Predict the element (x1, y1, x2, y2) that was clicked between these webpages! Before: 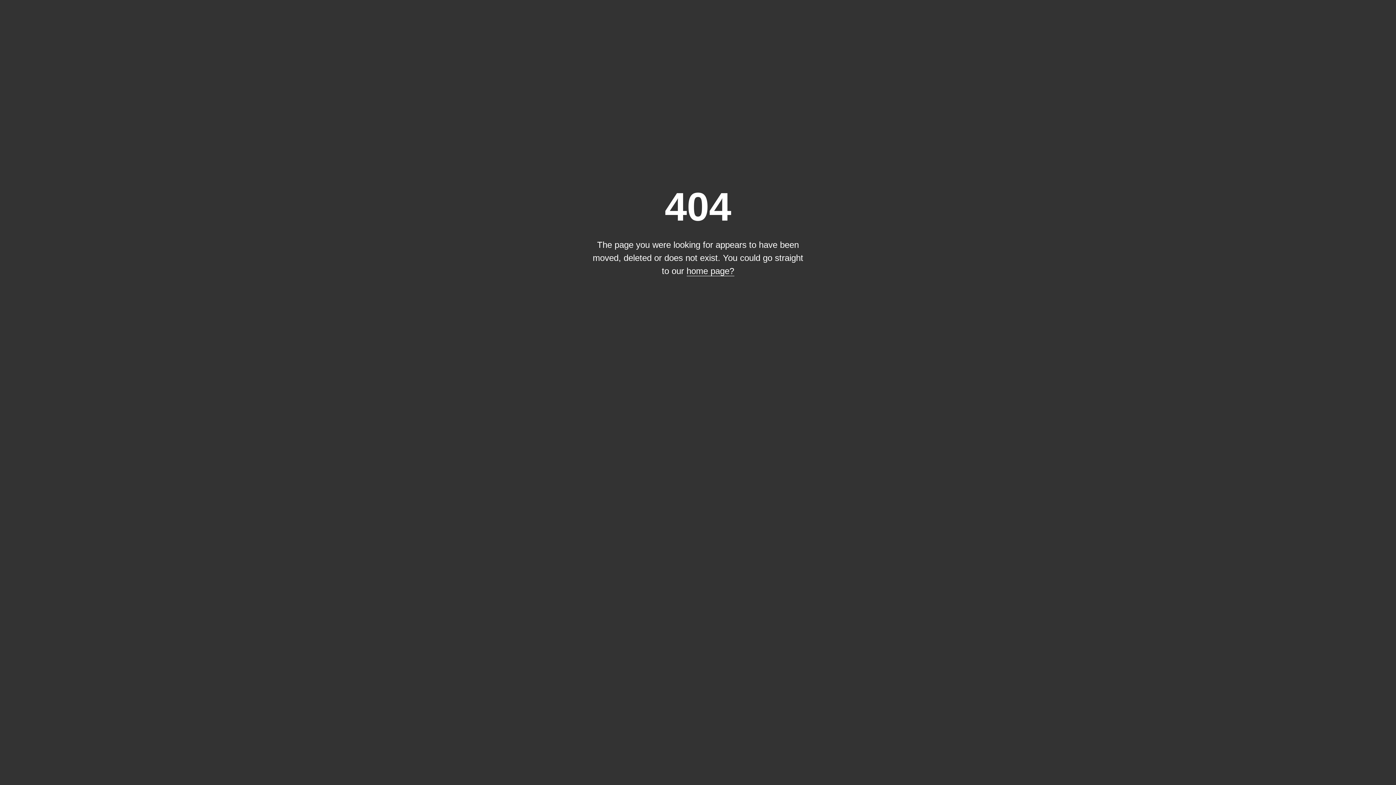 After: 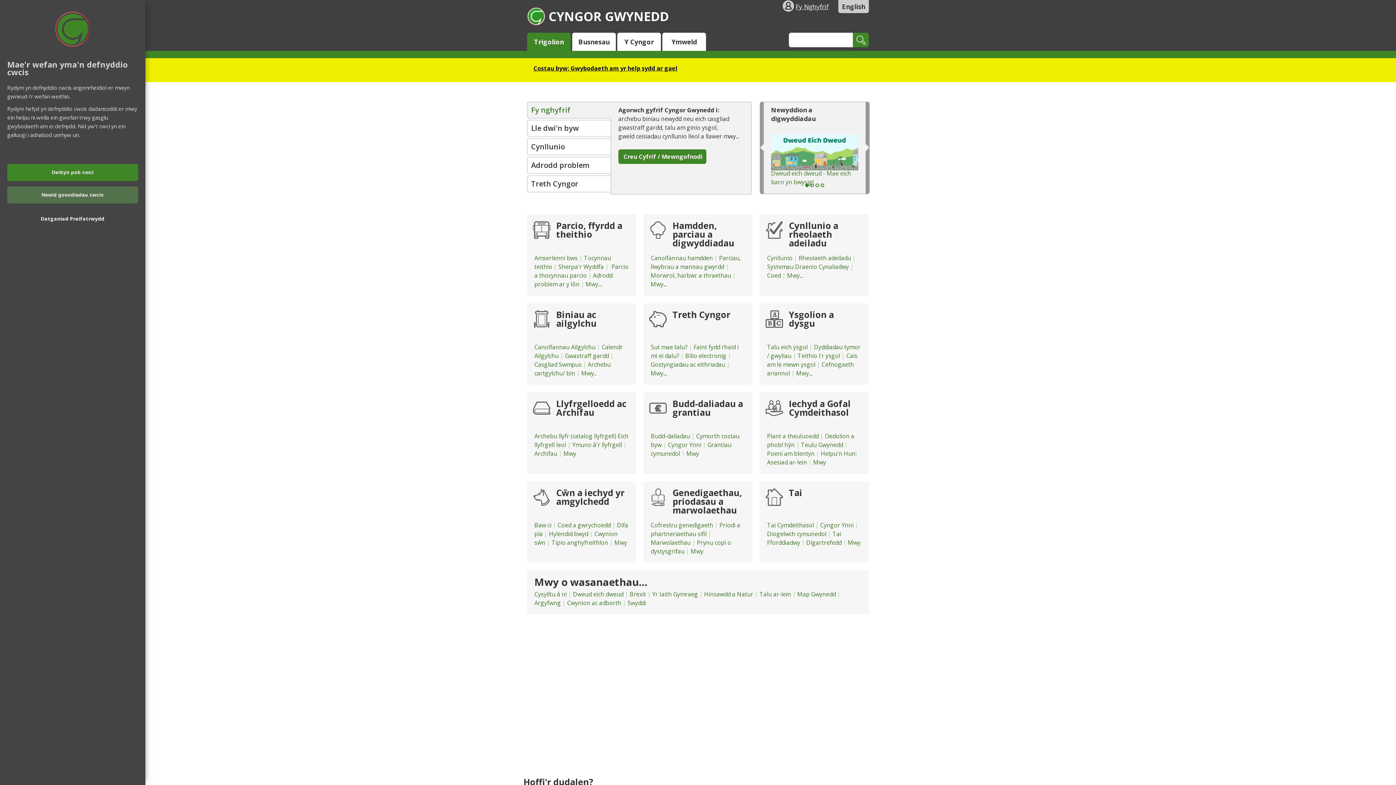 Action: bbox: (686, 266, 734, 276) label: home page?